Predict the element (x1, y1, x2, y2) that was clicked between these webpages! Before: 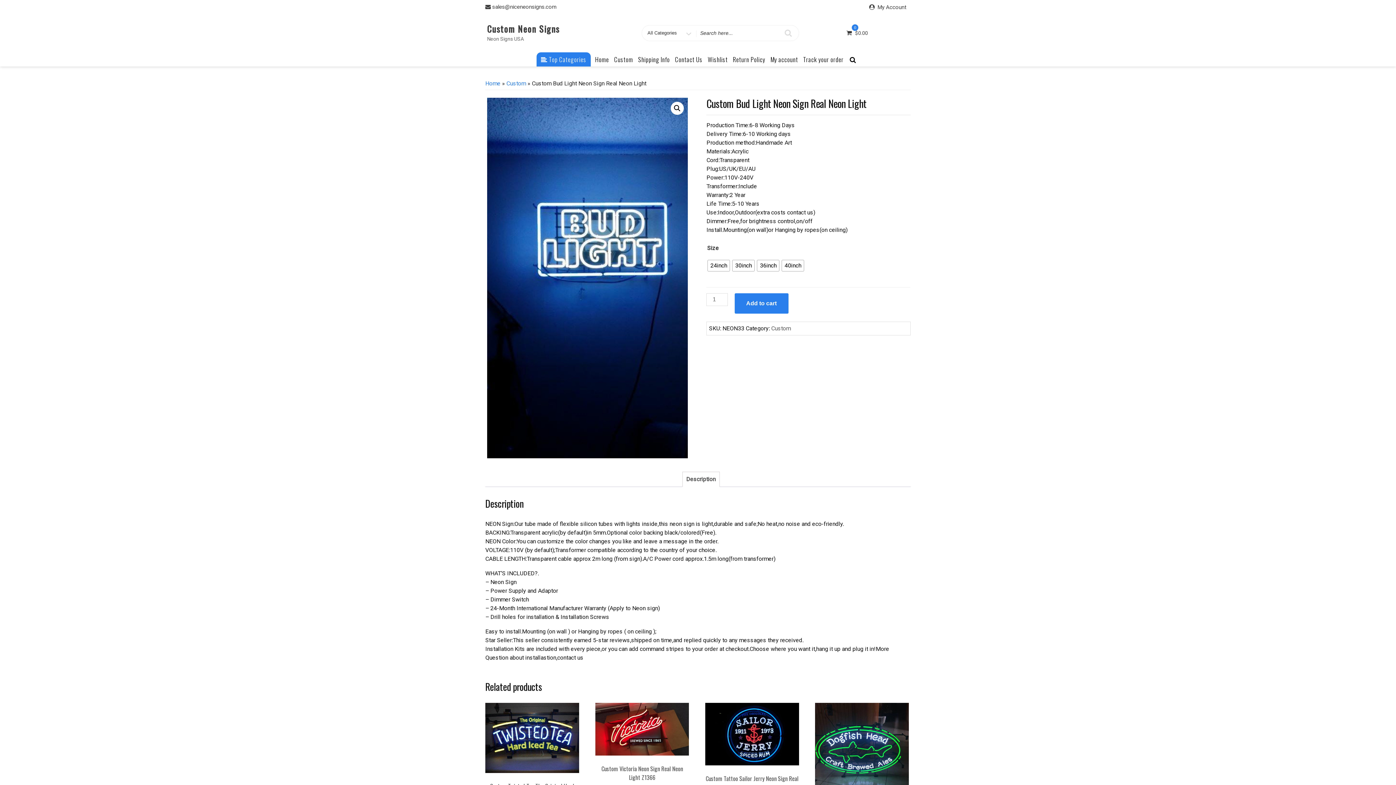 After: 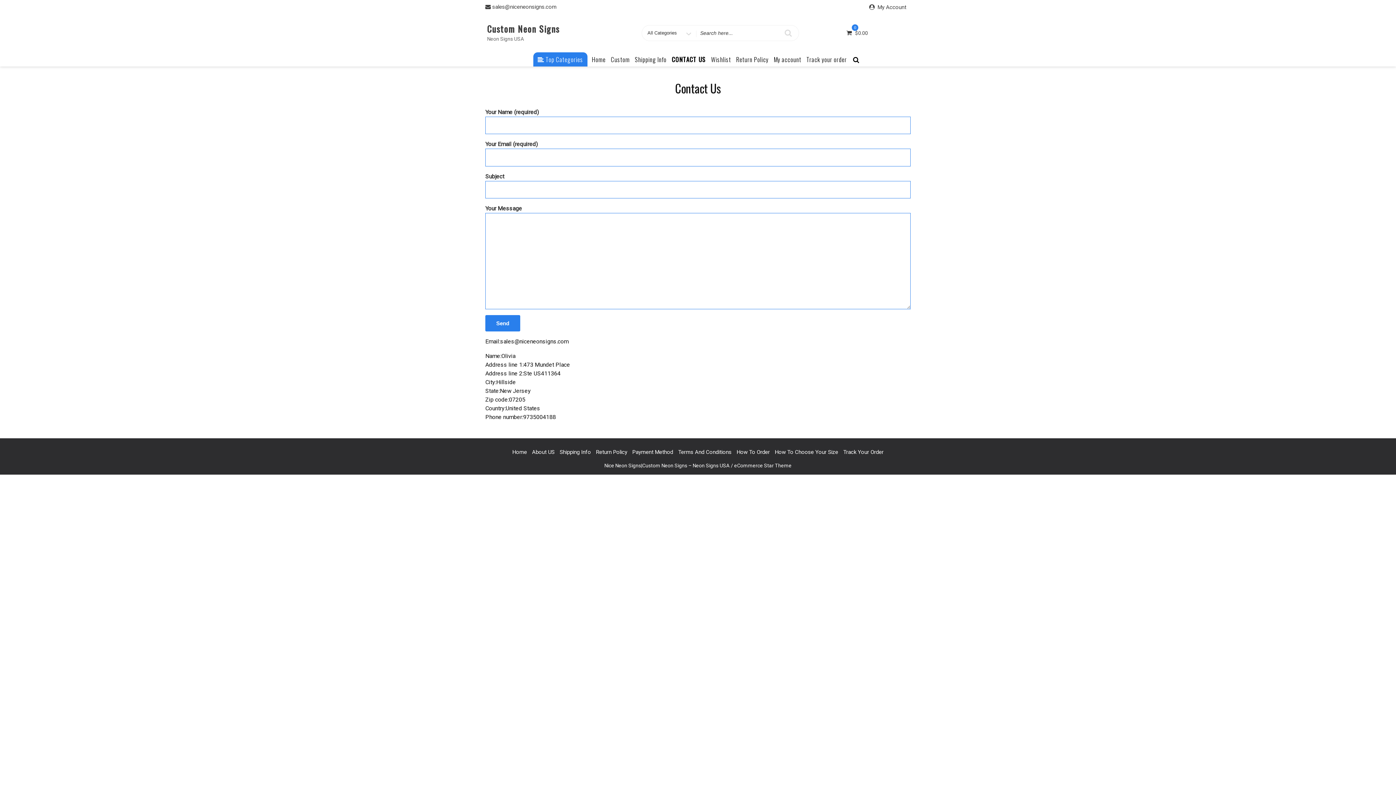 Action: bbox: (673, 52, 704, 66) label: Contact Us